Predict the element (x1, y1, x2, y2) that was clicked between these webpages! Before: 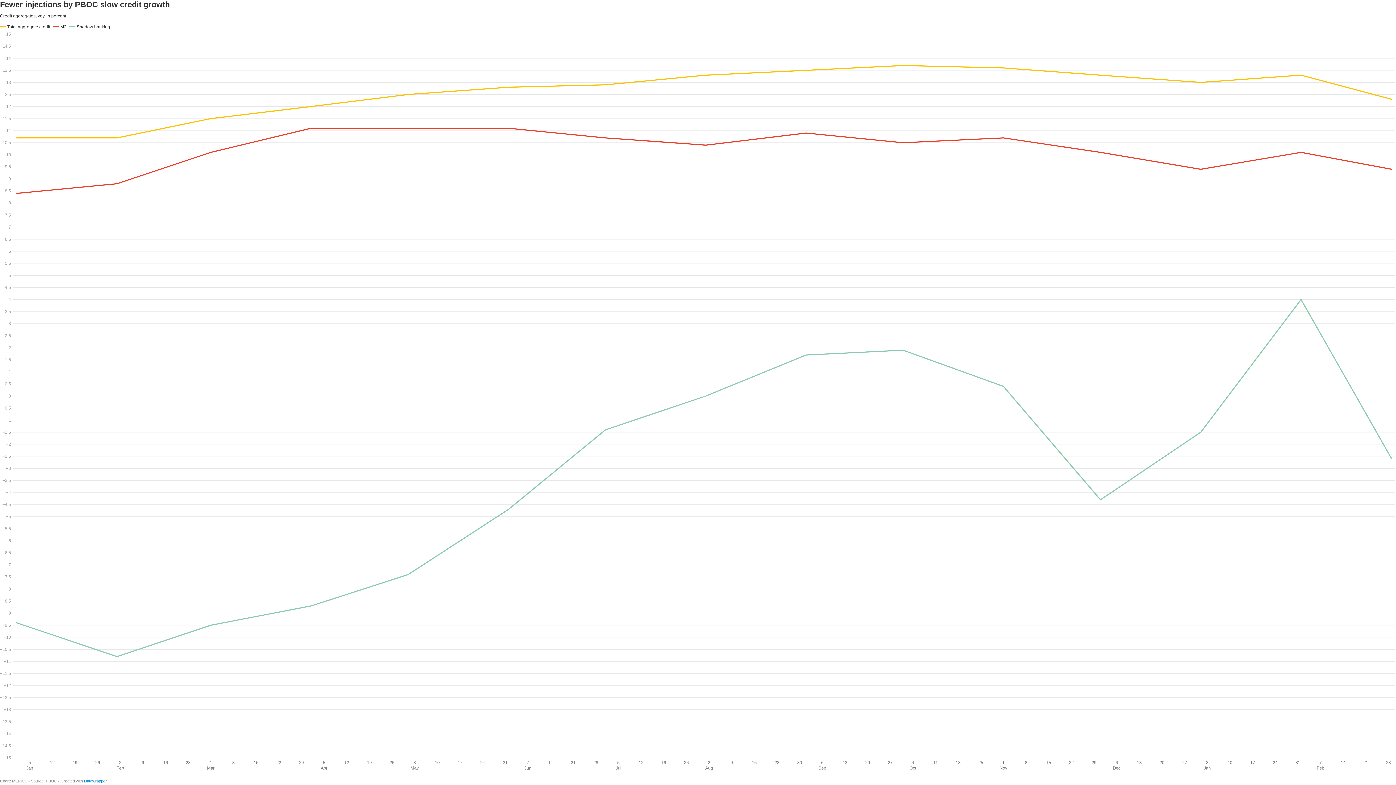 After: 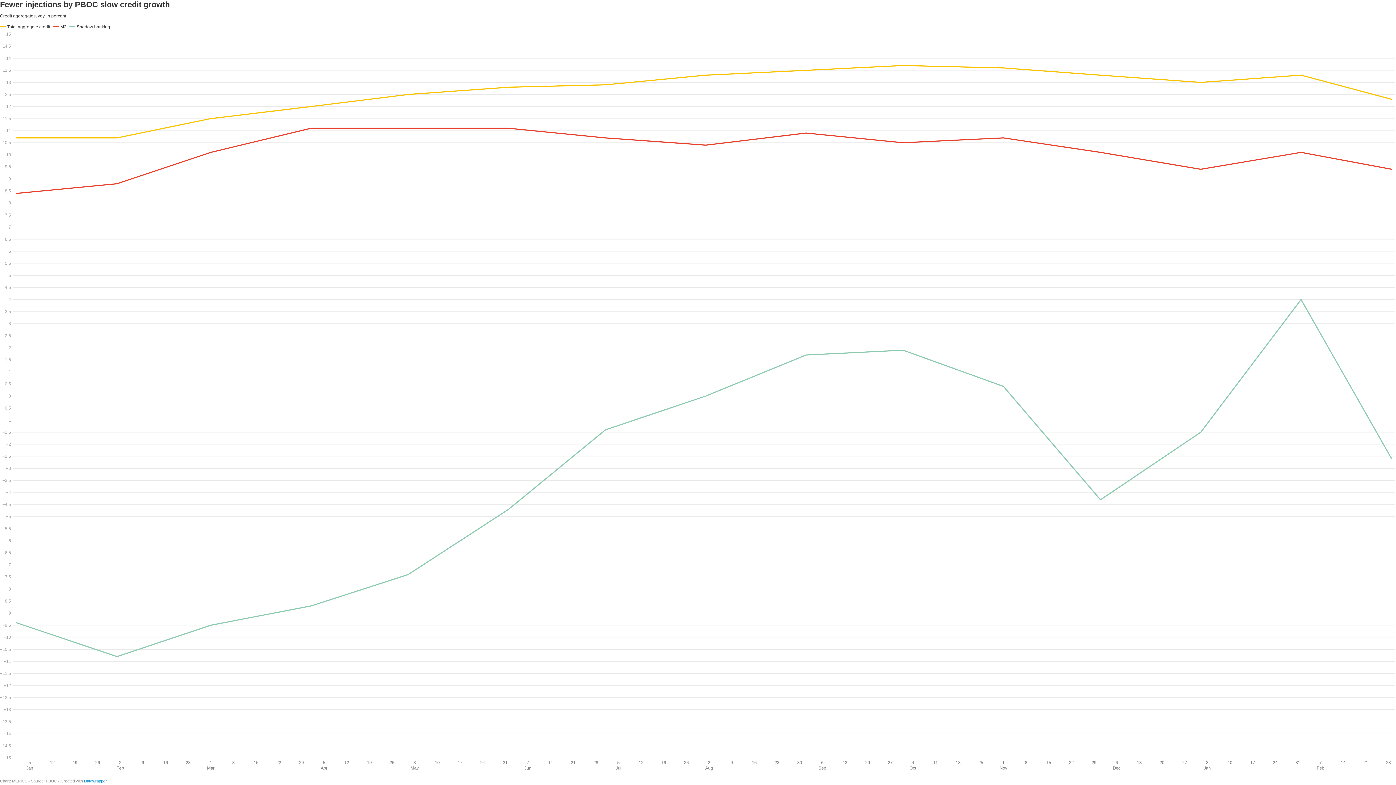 Action: label: Datawrapper bbox: (84, 779, 106, 783)